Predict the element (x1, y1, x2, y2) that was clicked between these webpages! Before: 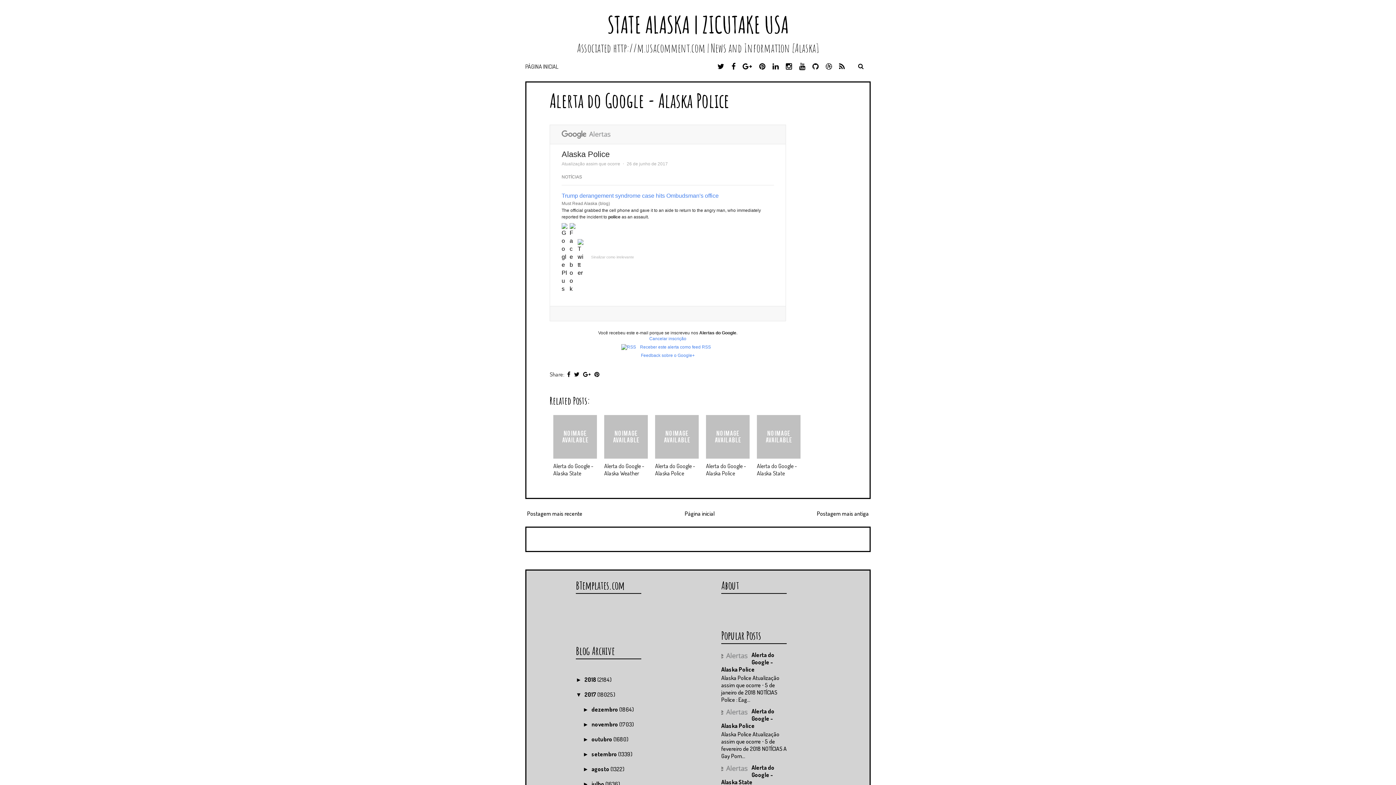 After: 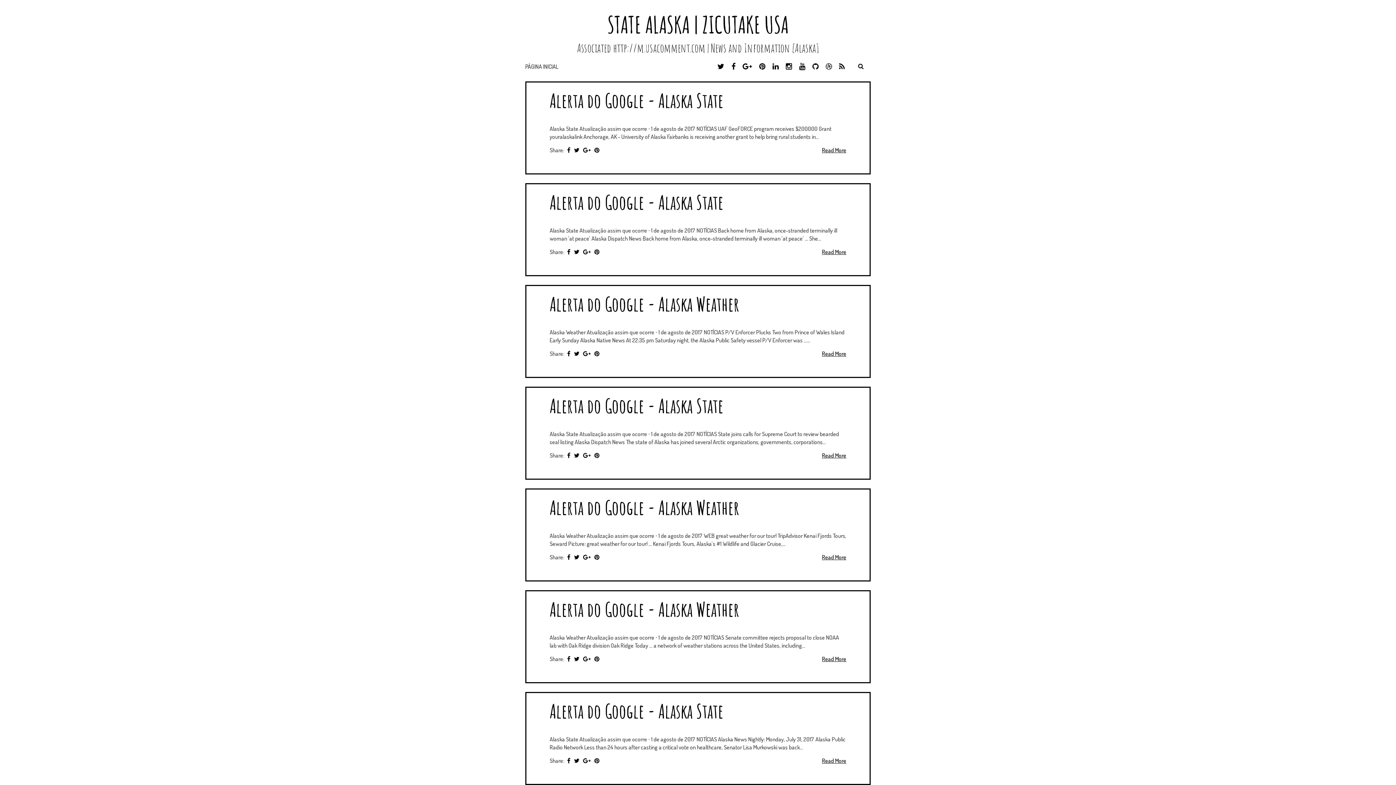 Action: bbox: (591, 780, 605, 787) label: julho 